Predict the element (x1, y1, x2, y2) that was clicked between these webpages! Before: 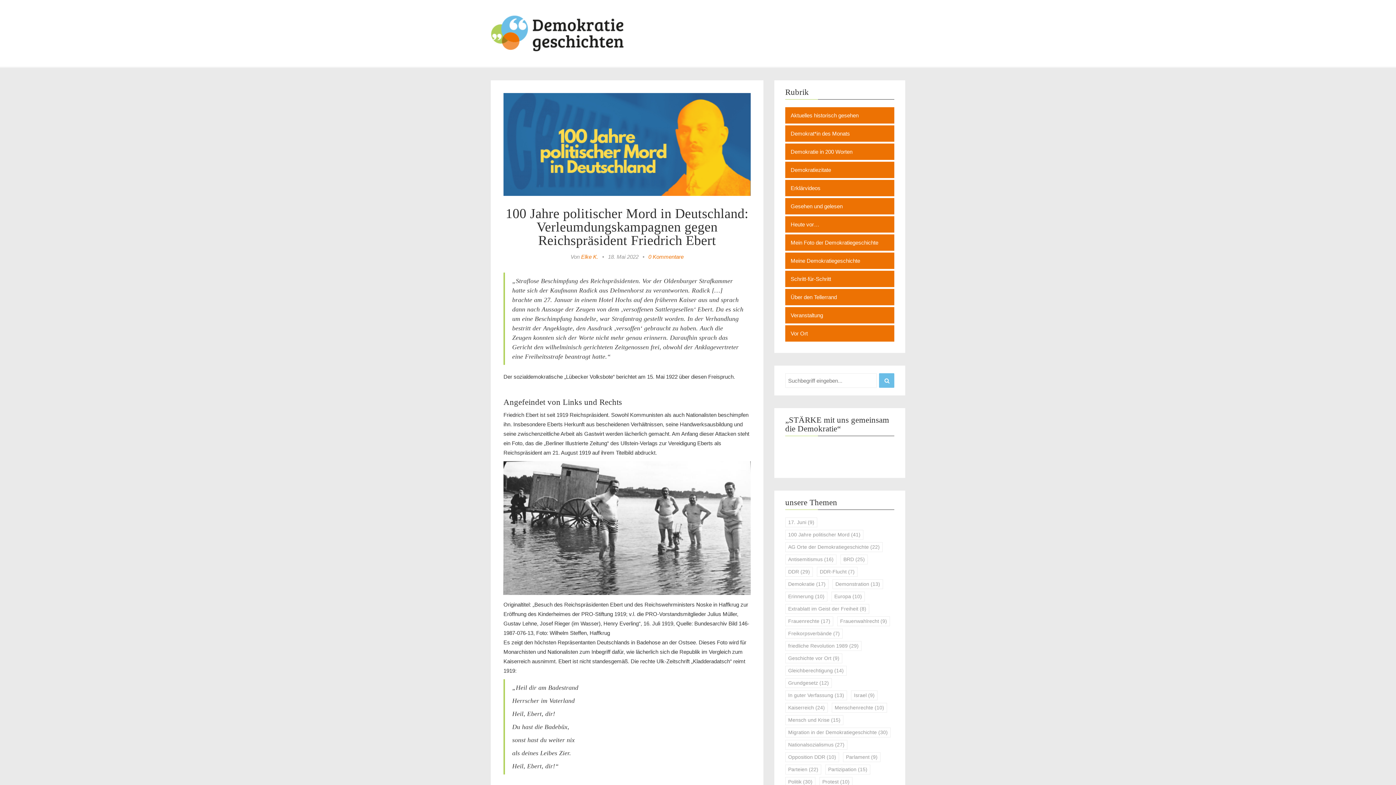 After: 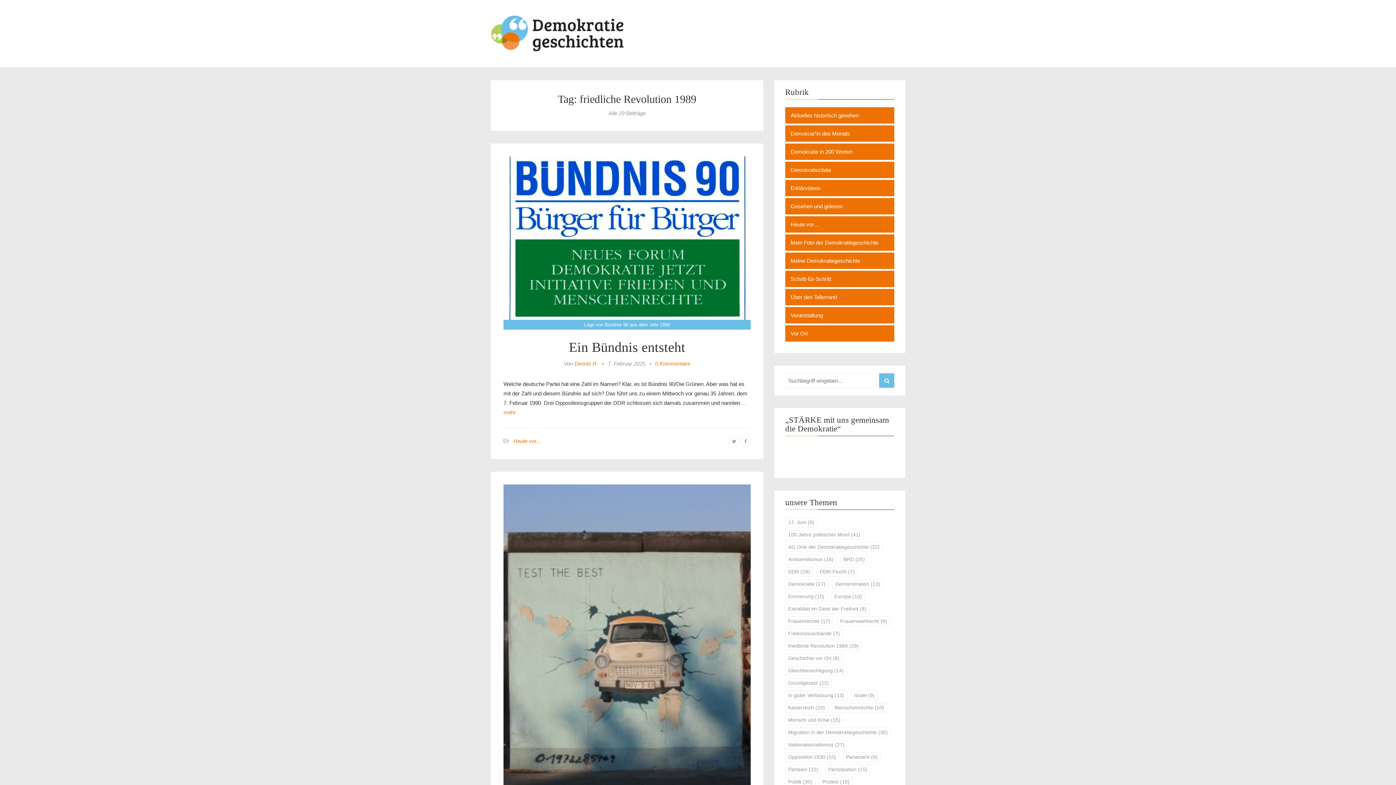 Action: bbox: (785, 641, 861, 651) label: friedliche Revolution 1989 (29 Einträge)